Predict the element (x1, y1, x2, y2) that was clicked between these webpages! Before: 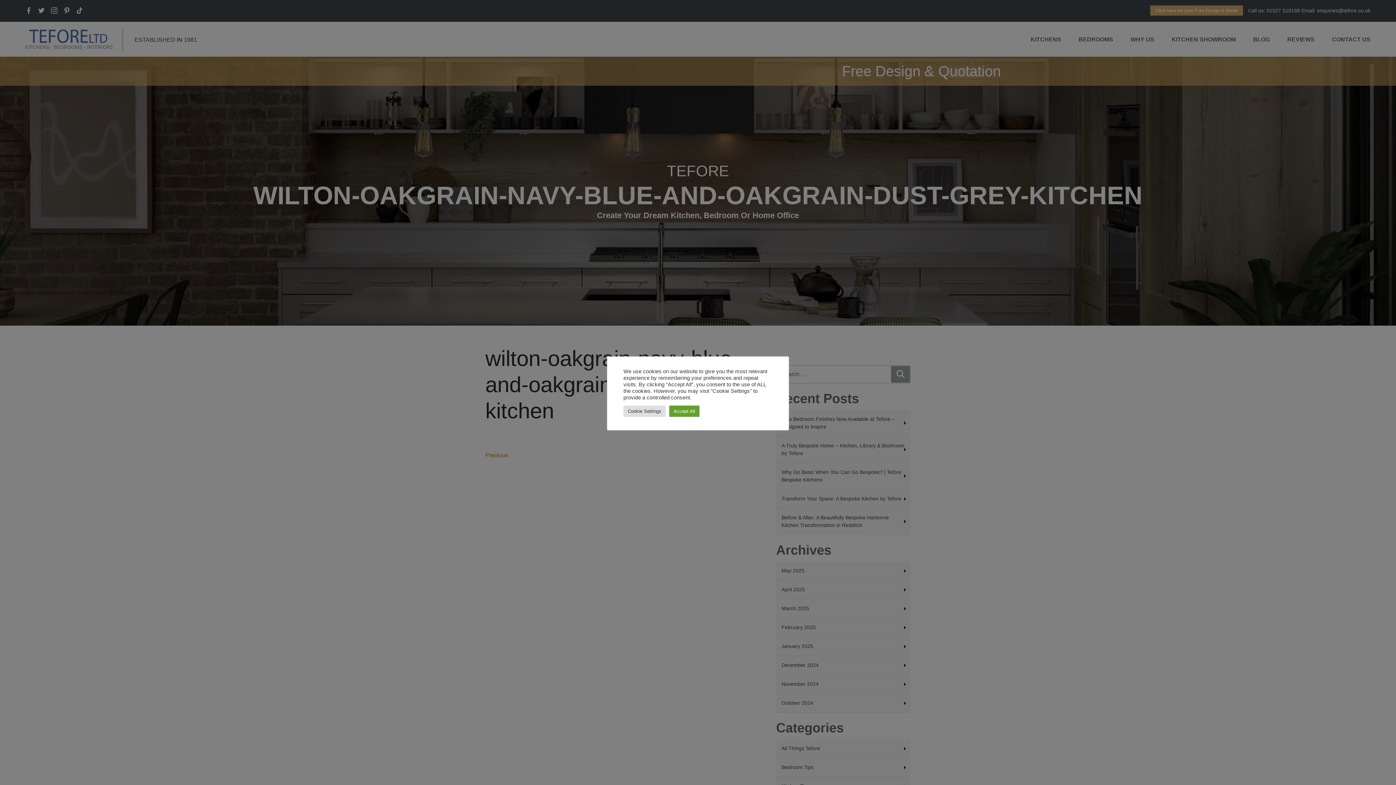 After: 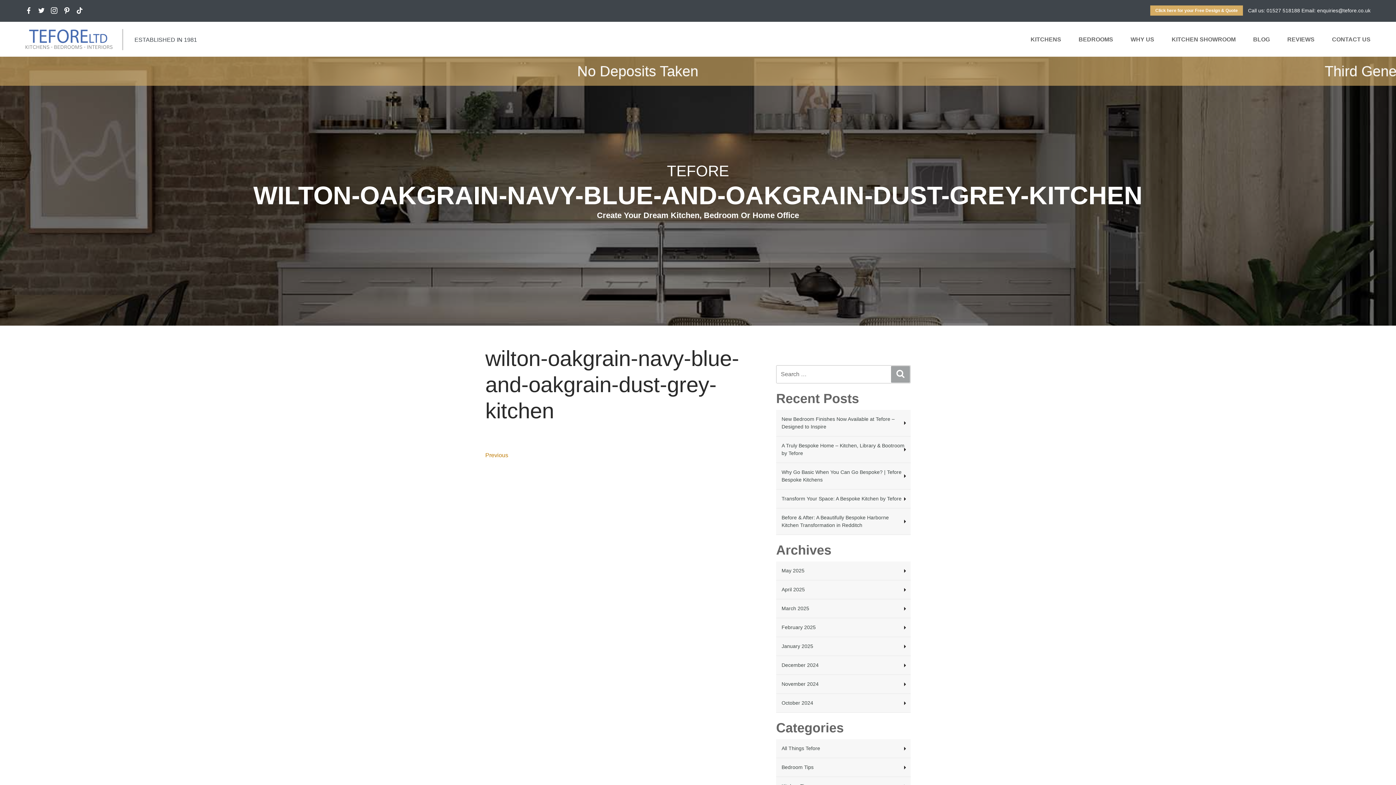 Action: label: Accept All bbox: (669, 405, 699, 416)